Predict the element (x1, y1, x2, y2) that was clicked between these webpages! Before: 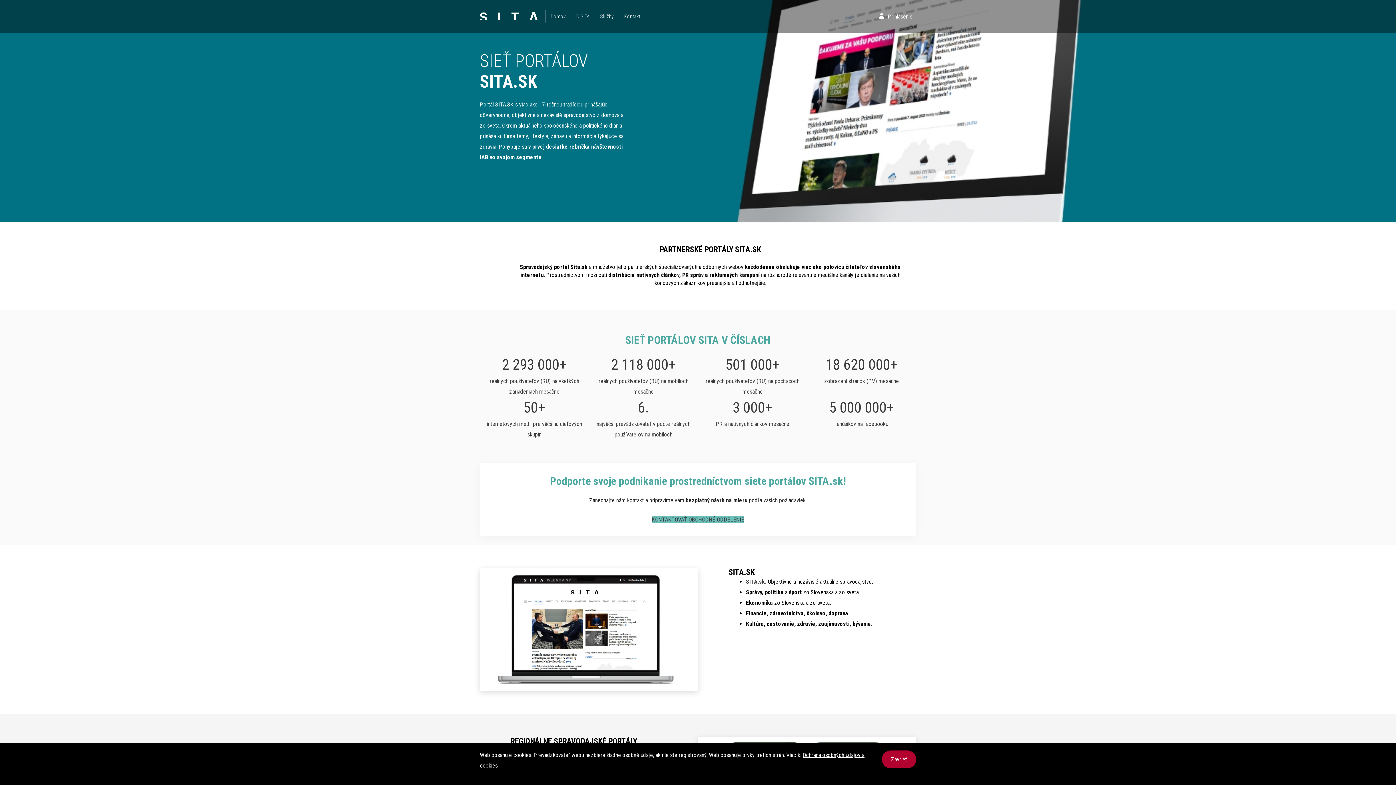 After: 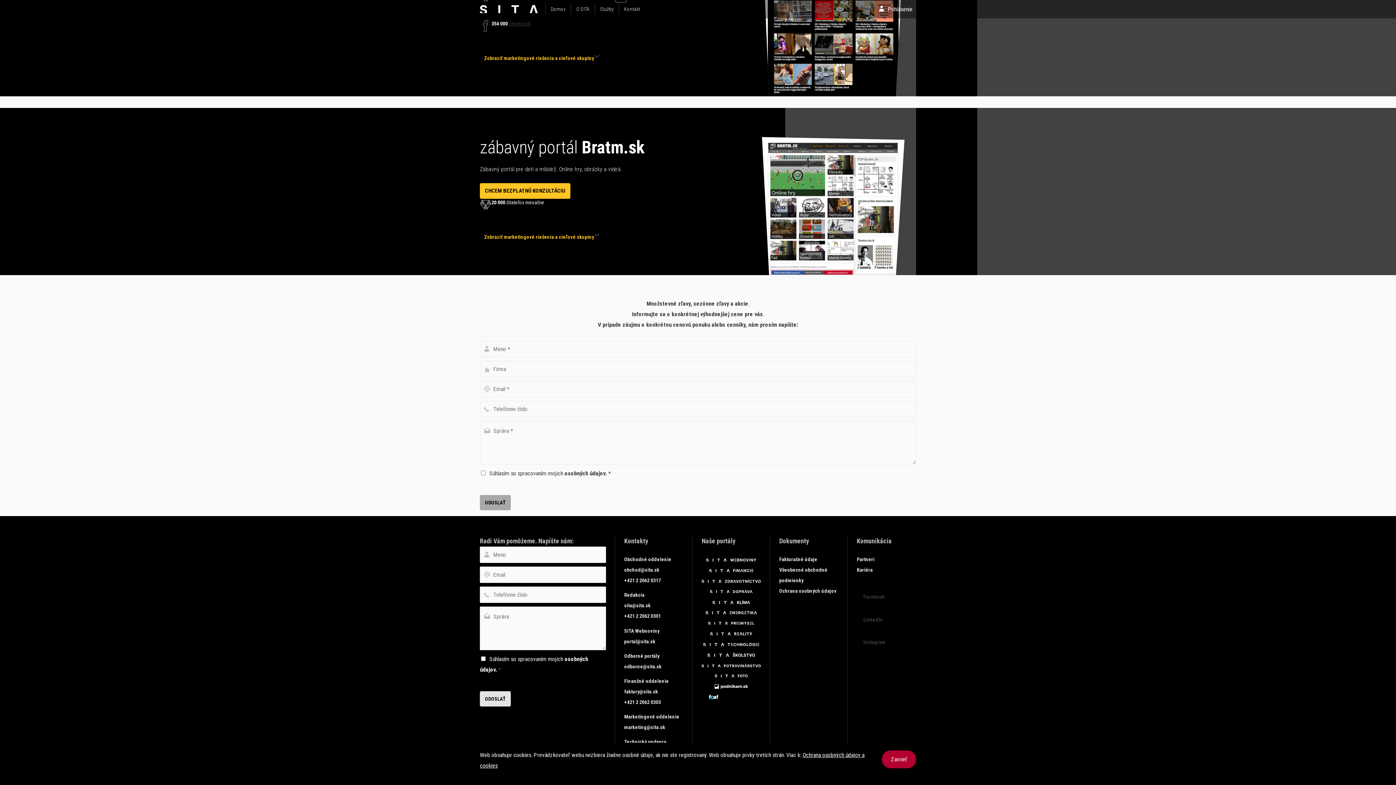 Action: label: Kontakt bbox: (619, 10, 645, 22)